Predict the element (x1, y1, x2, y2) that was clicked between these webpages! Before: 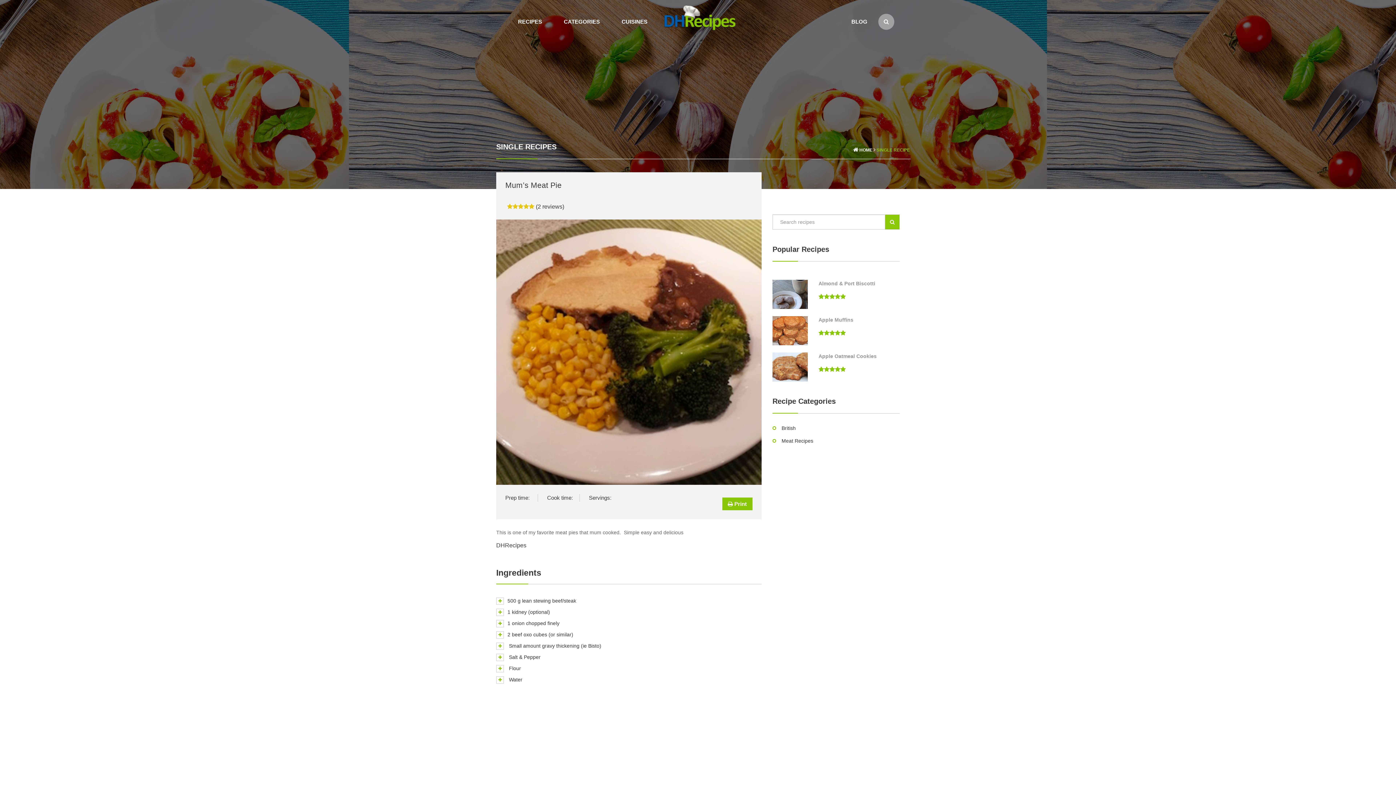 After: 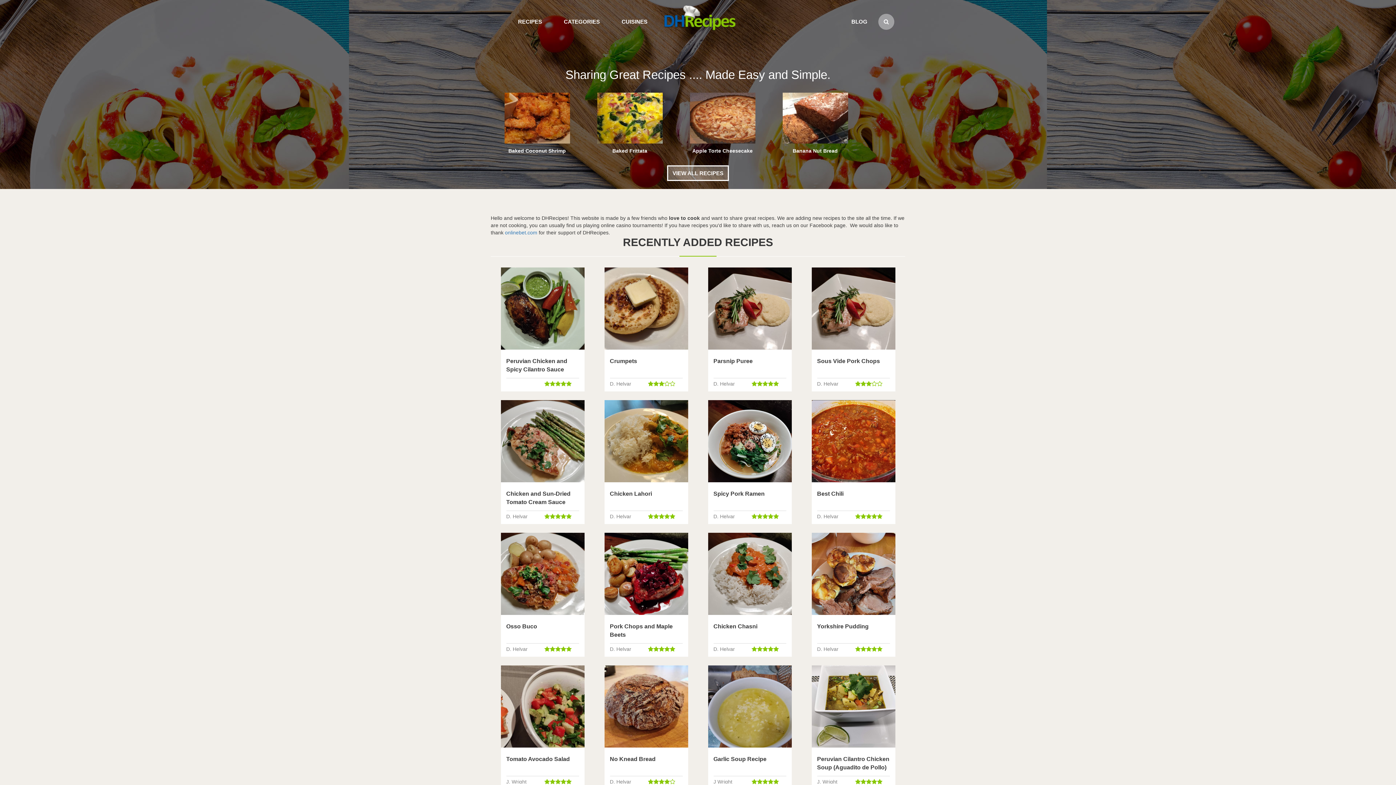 Action: bbox: (858, 147, 872, 152) label:  HOME